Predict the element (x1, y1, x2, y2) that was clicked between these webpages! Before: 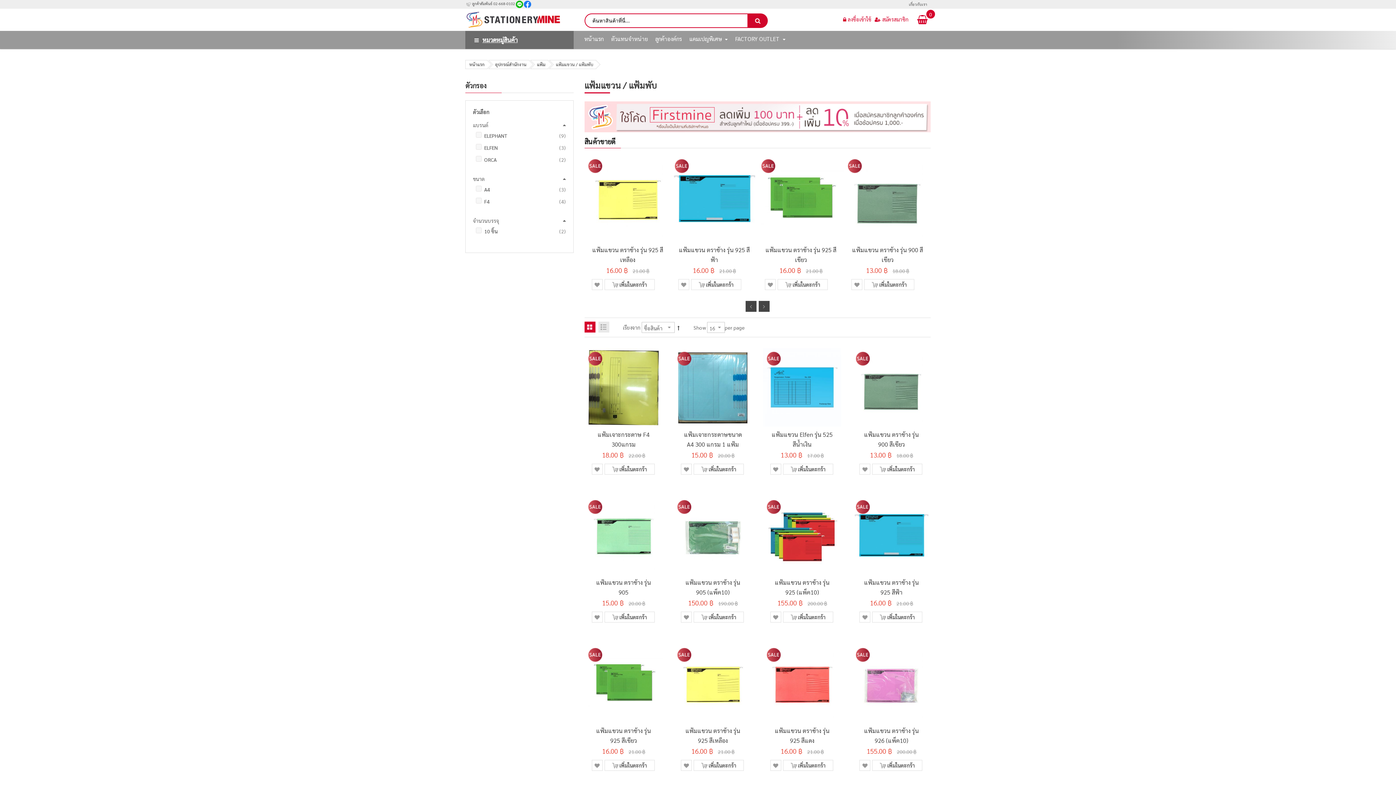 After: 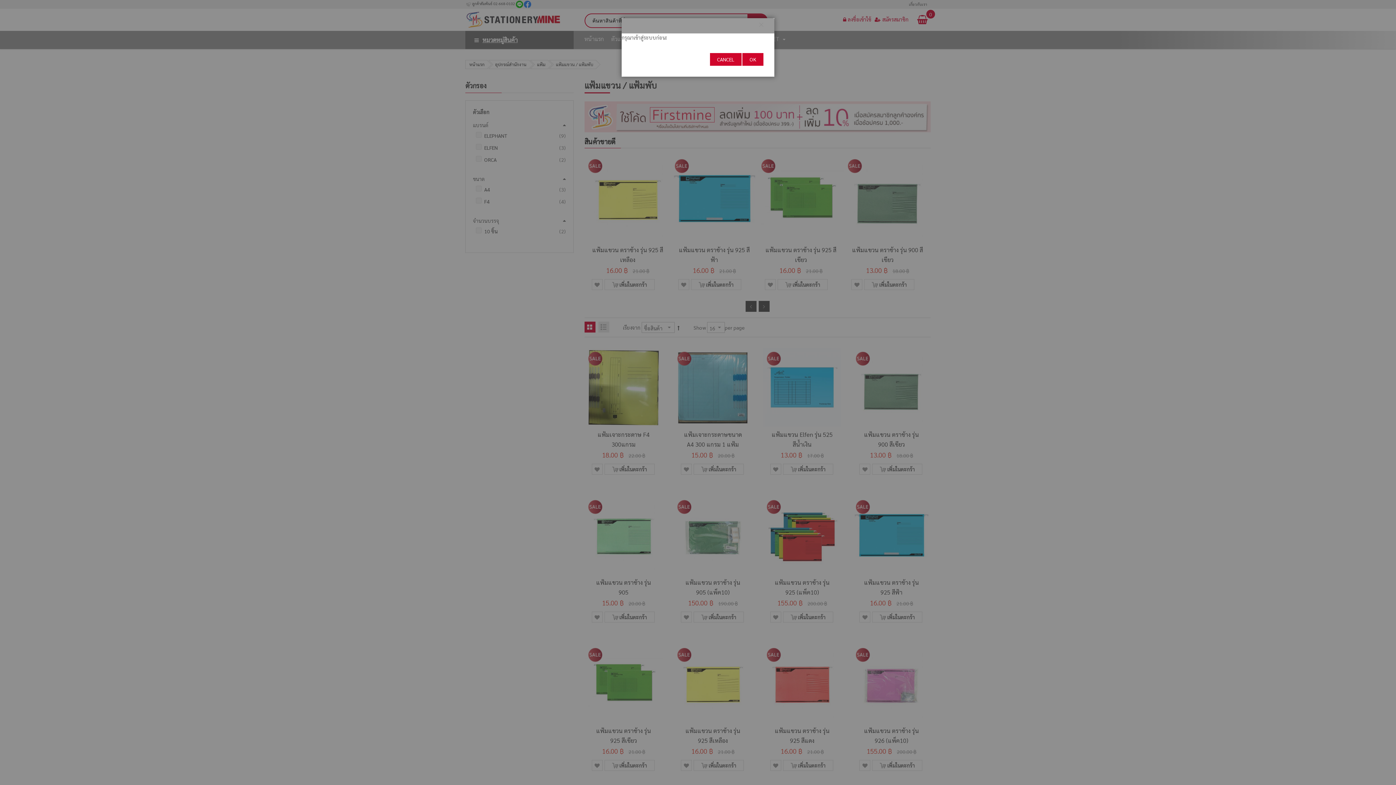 Action: bbox: (770, 760, 781, 771) label: เพิ่มในรายการโปรด